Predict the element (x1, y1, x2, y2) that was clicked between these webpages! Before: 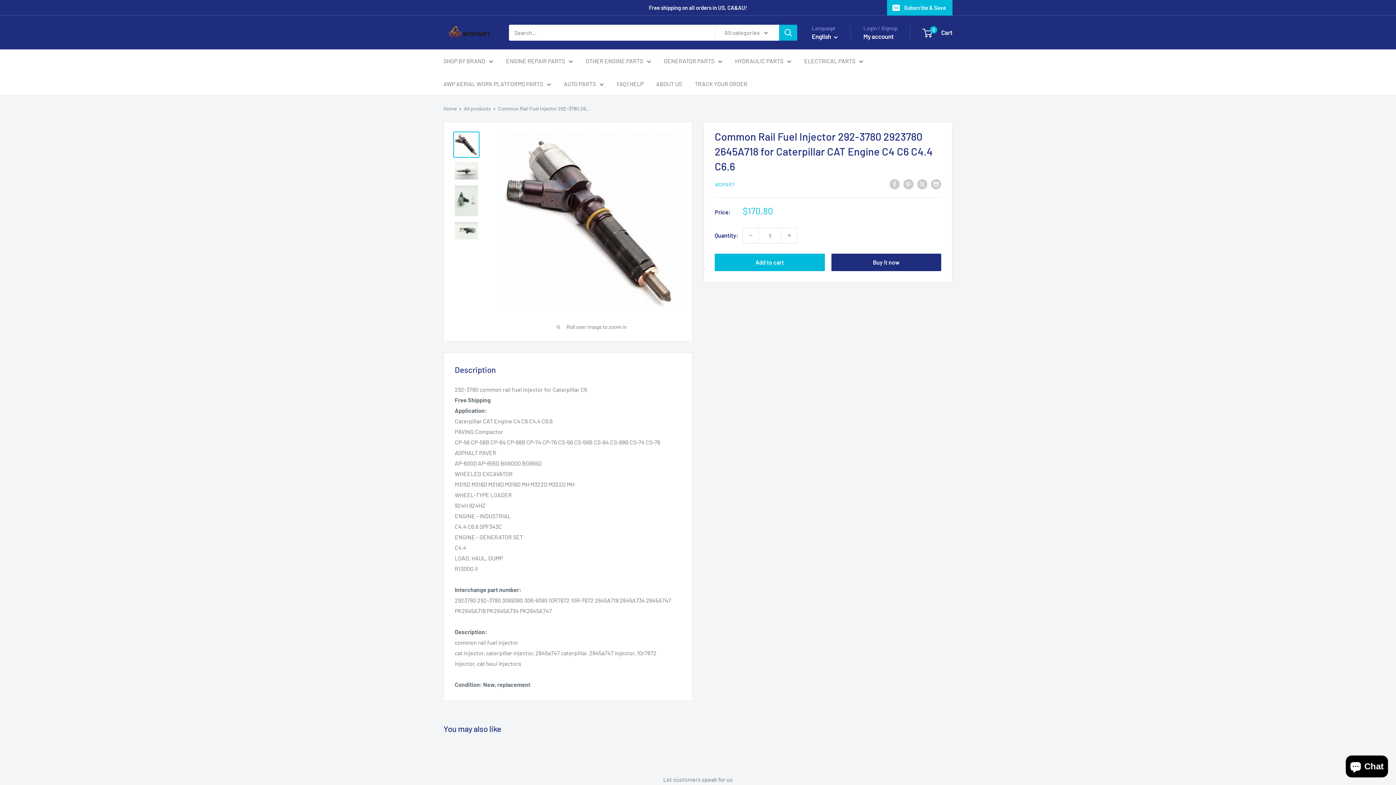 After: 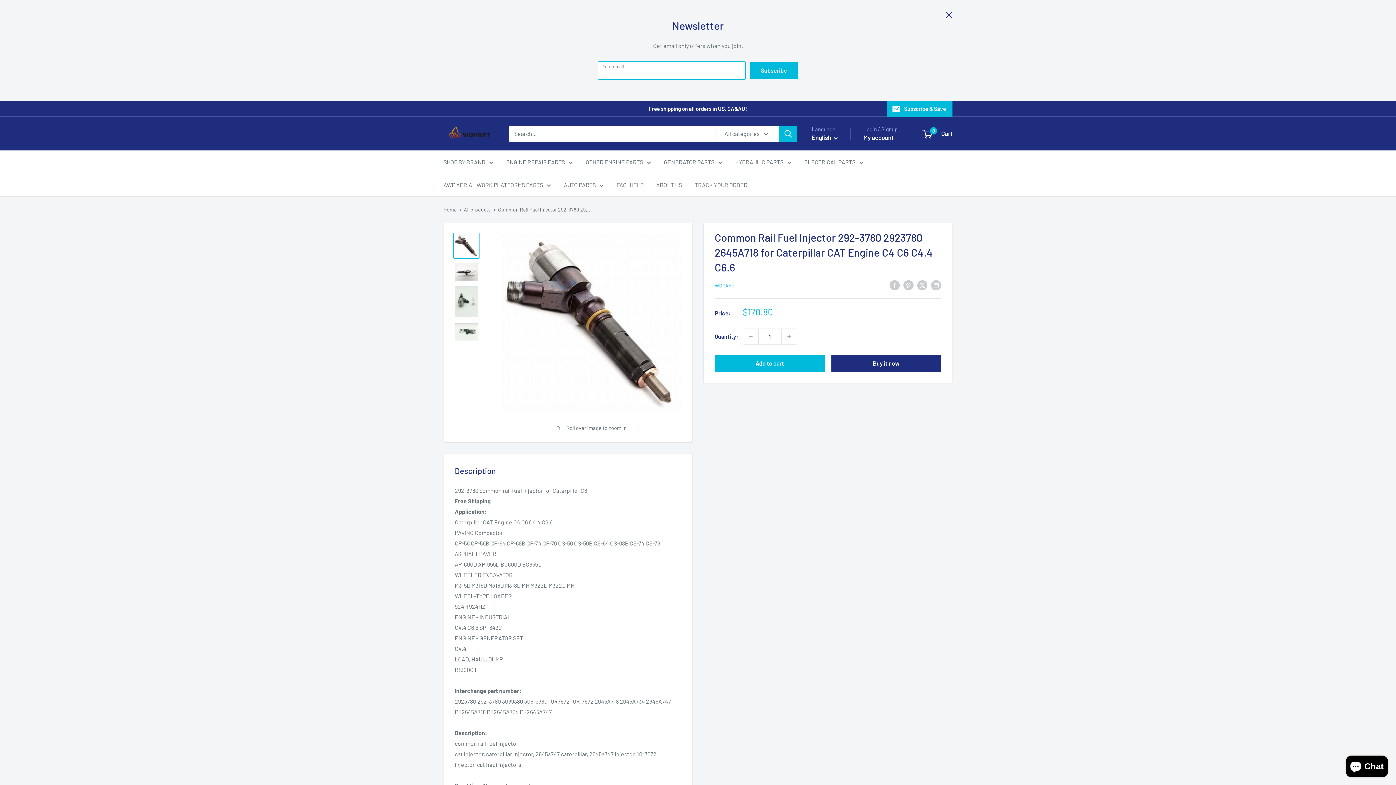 Action: bbox: (887, 0, 952, 15) label: Subscribe & Save